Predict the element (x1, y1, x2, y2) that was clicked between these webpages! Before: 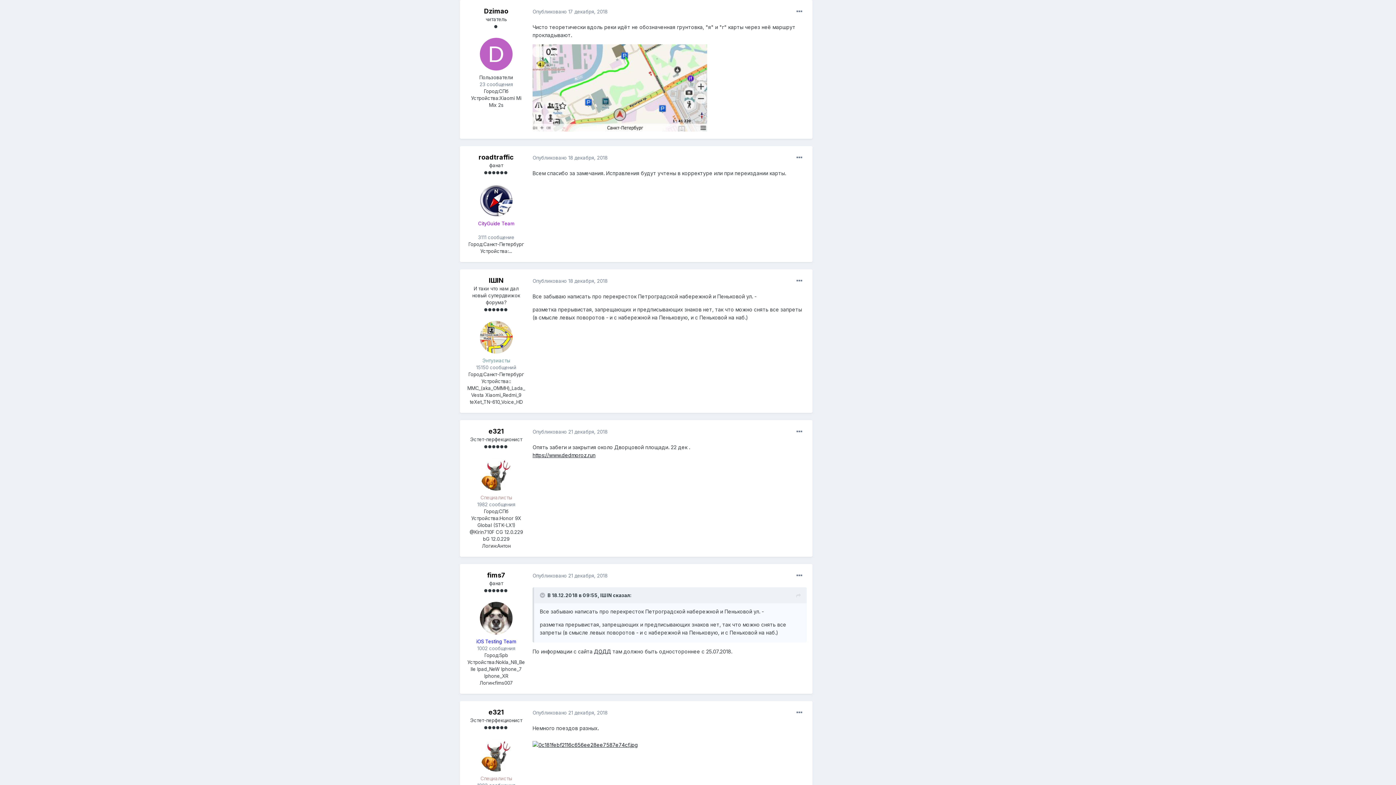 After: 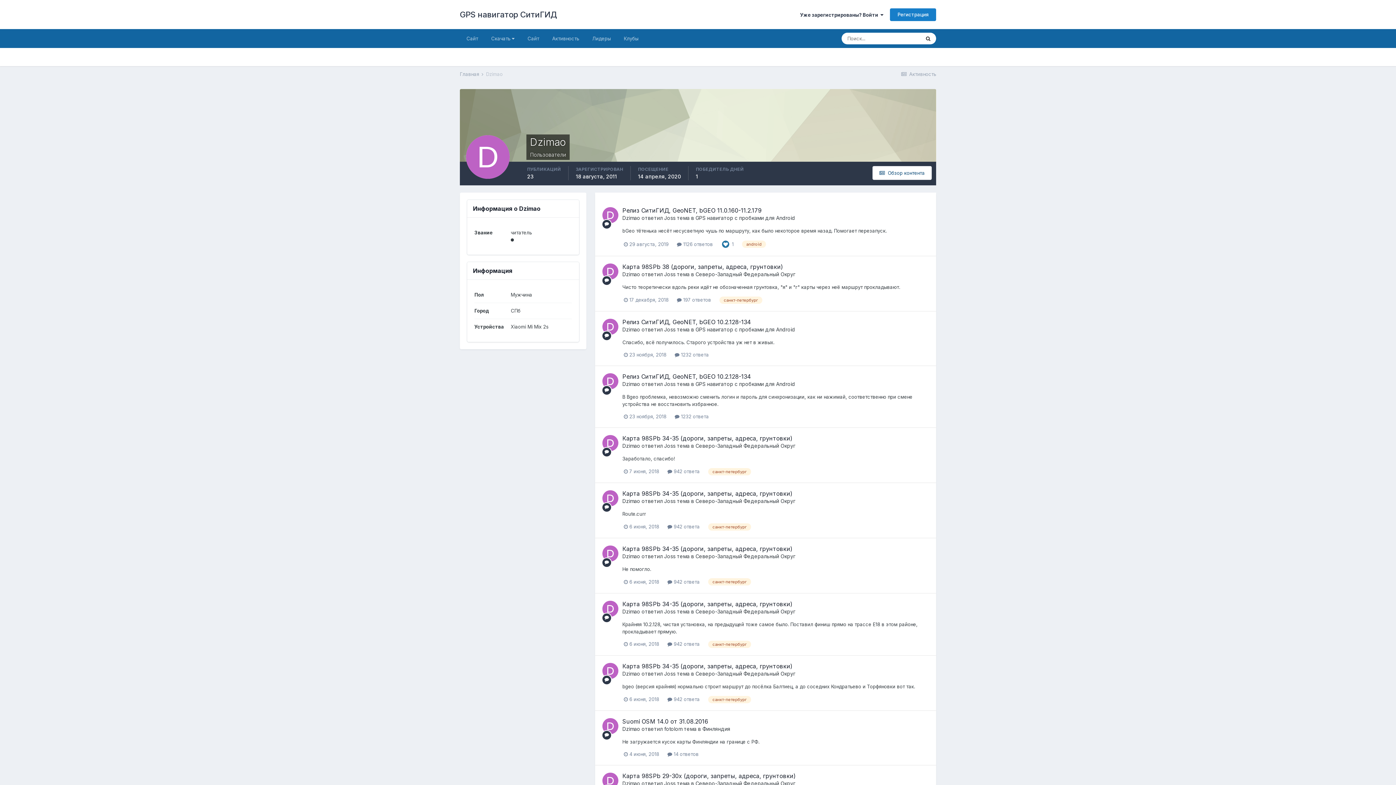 Action: bbox: (480, 37, 512, 70)